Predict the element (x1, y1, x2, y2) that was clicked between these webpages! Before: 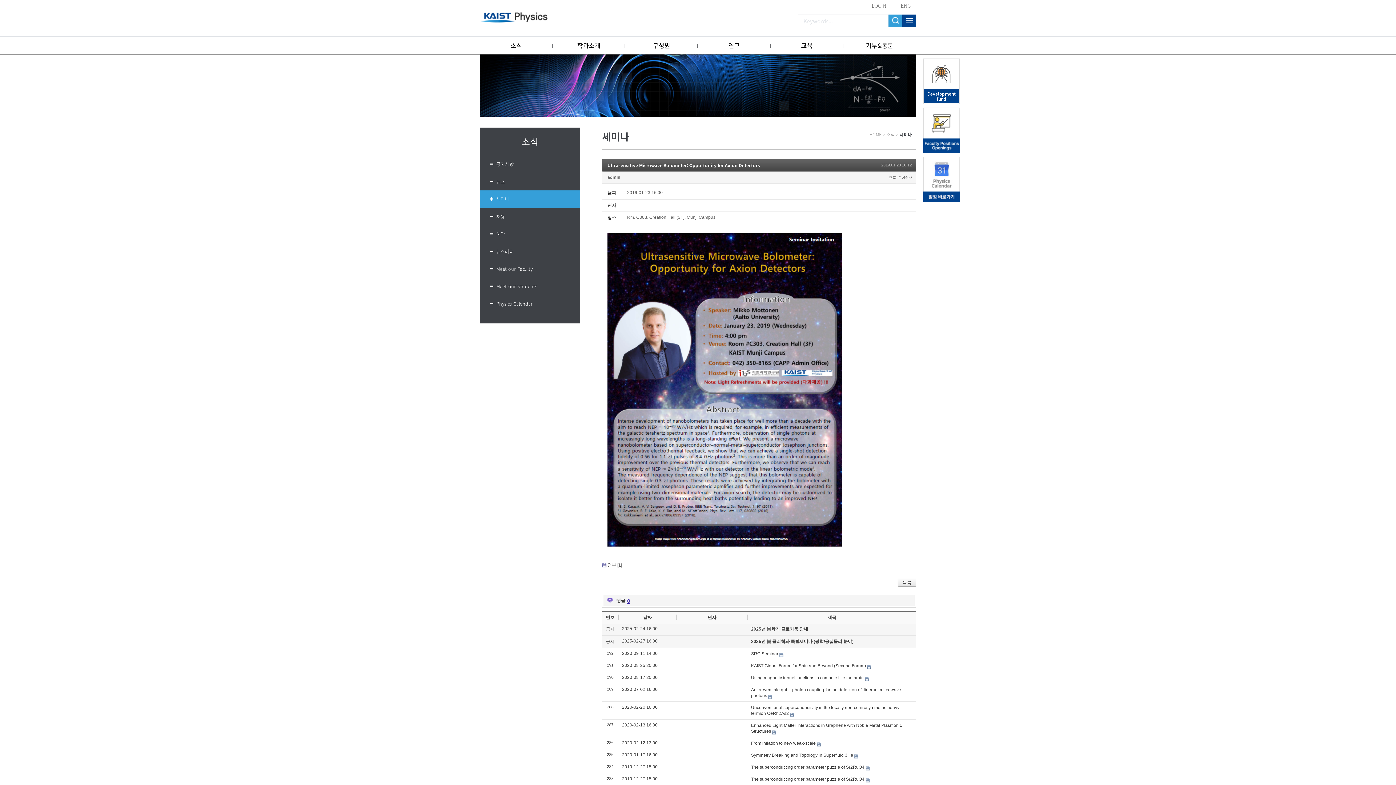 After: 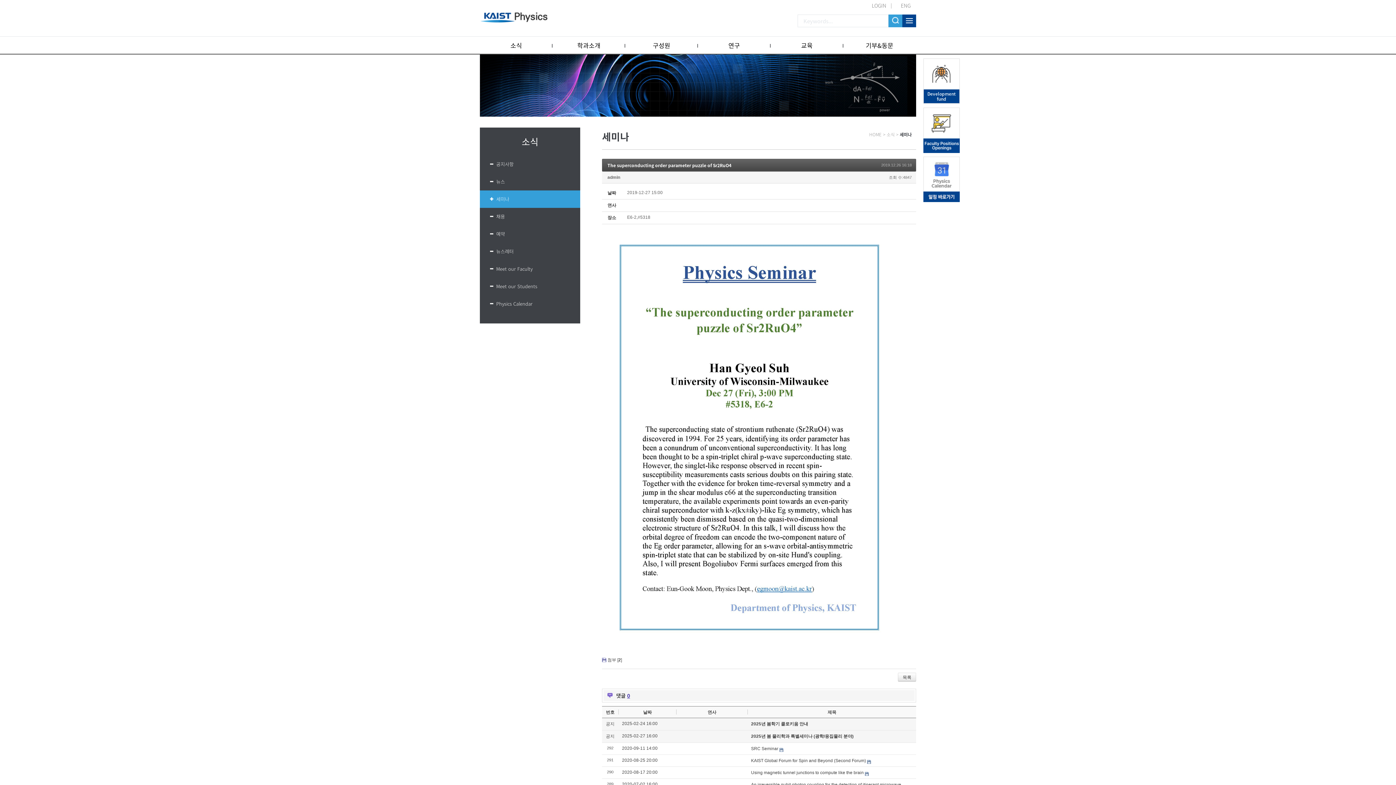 Action: bbox: (751, 765, 864, 770) label: The superconducting order parameter puzzle of Sr2RuO4